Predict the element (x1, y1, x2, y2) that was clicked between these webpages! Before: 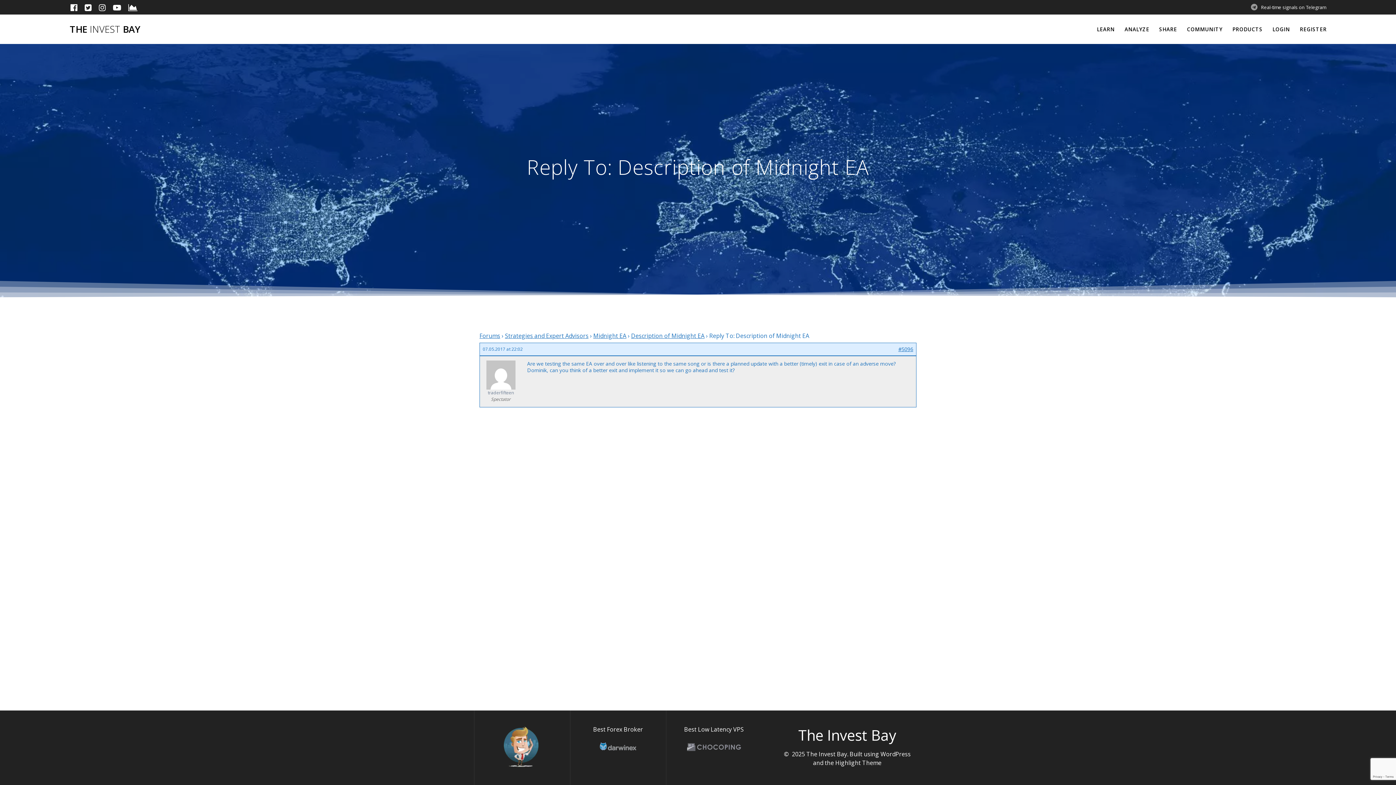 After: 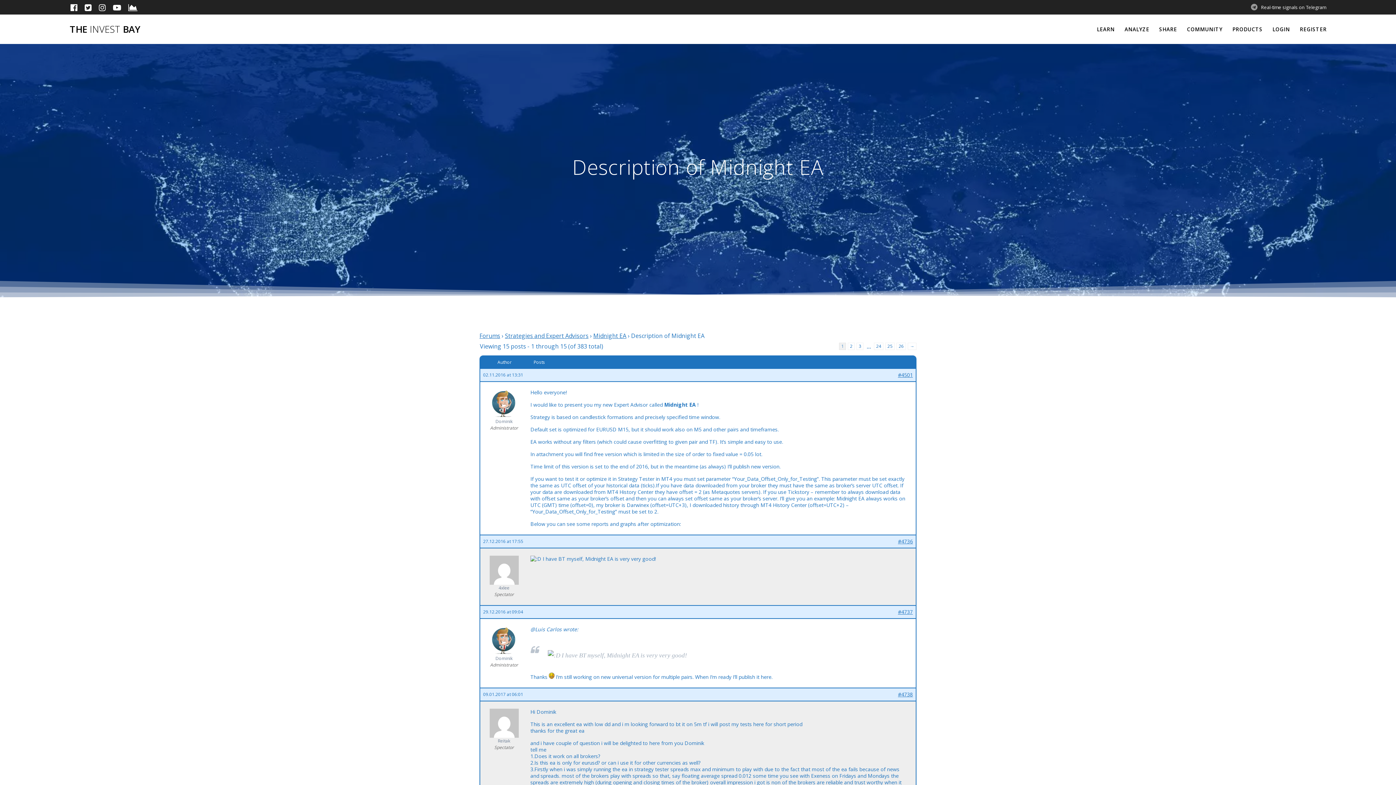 Action: label: Description of Midnight EA bbox: (631, 331, 704, 339)